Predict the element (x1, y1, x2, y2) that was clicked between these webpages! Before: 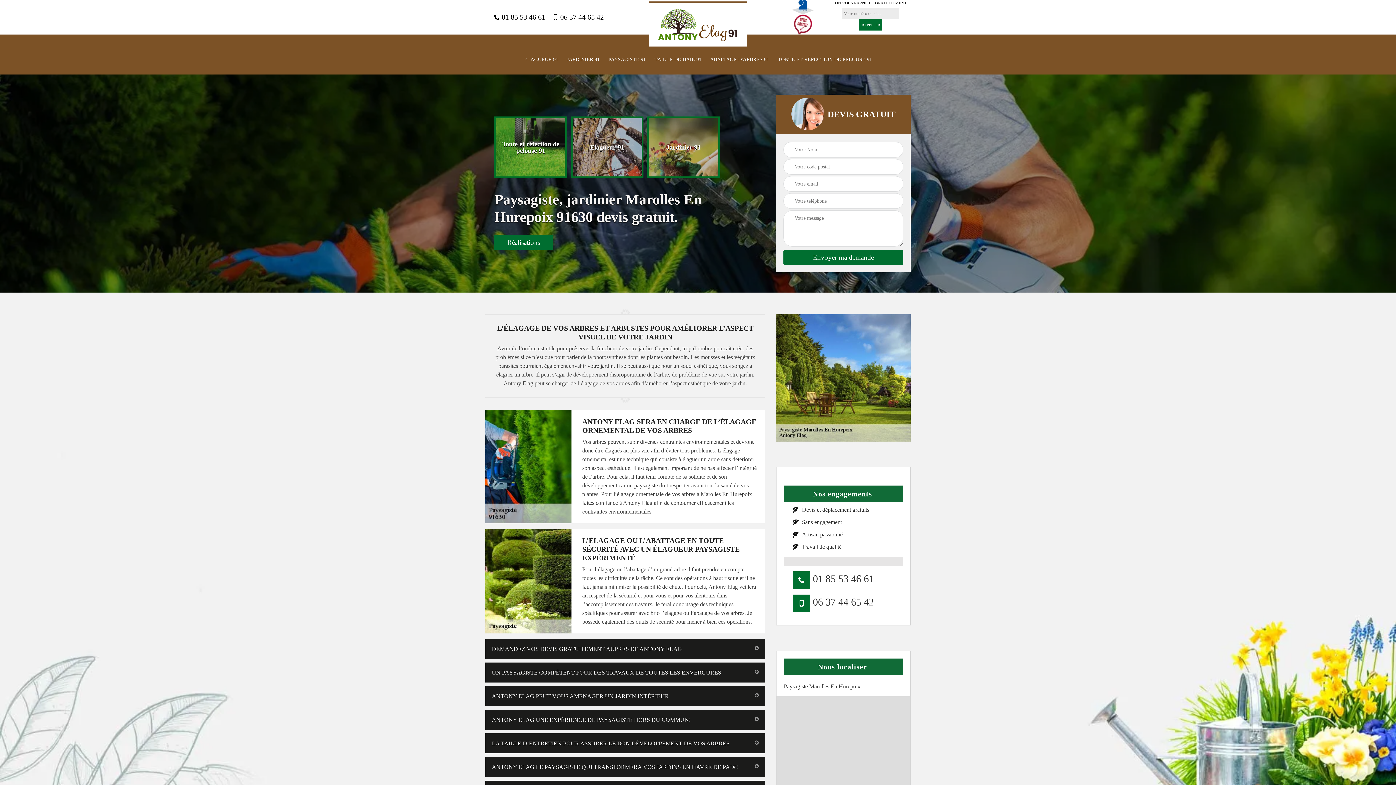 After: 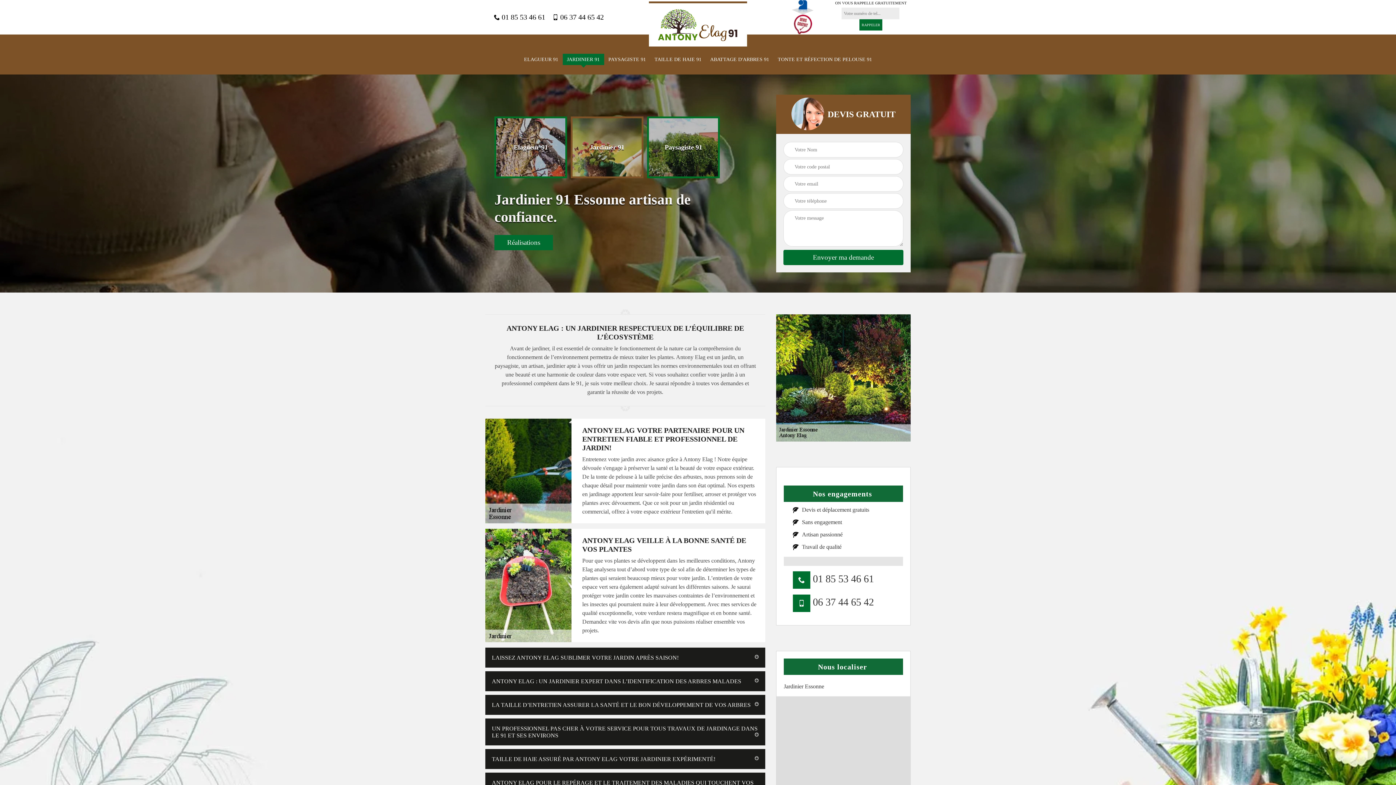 Action: label: JARDINIER 91 bbox: (567, 55, 599, 63)